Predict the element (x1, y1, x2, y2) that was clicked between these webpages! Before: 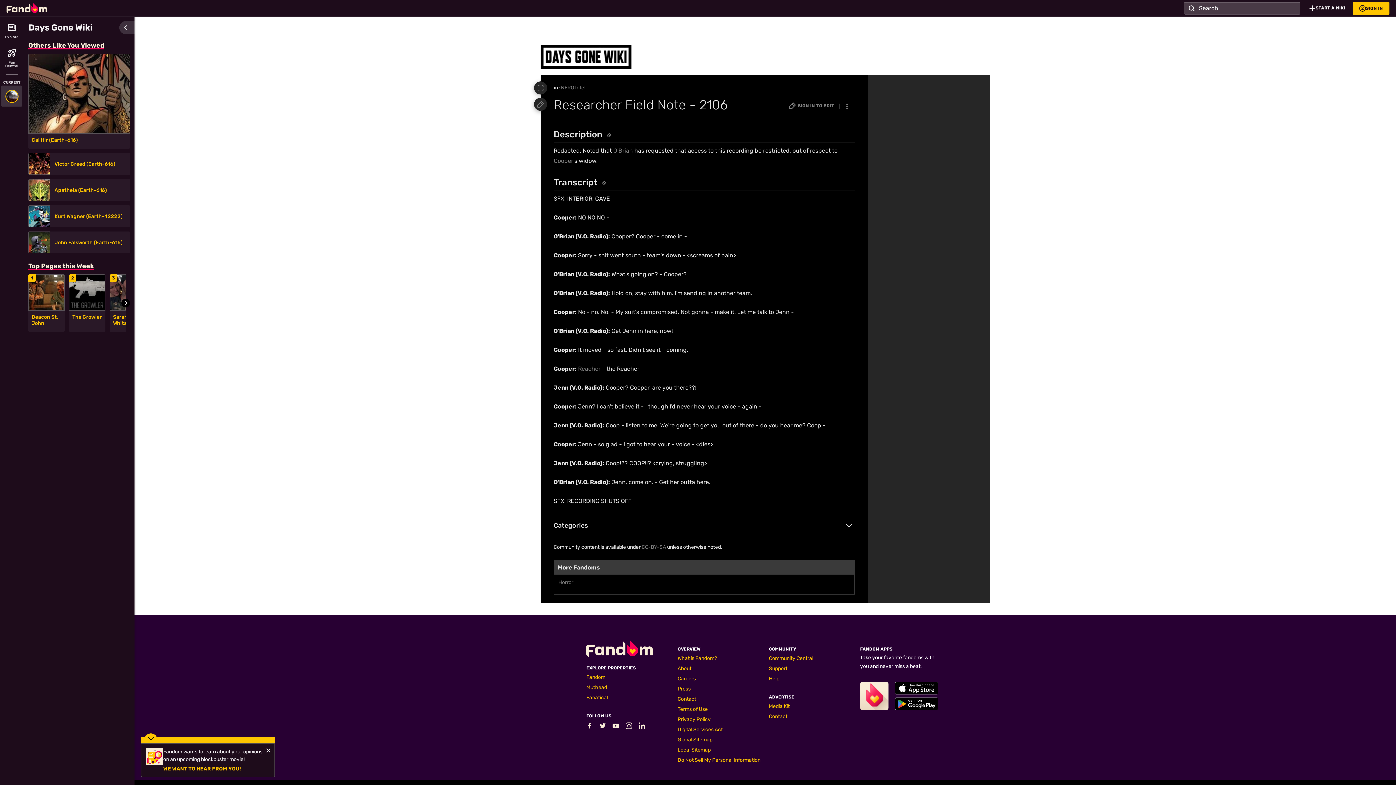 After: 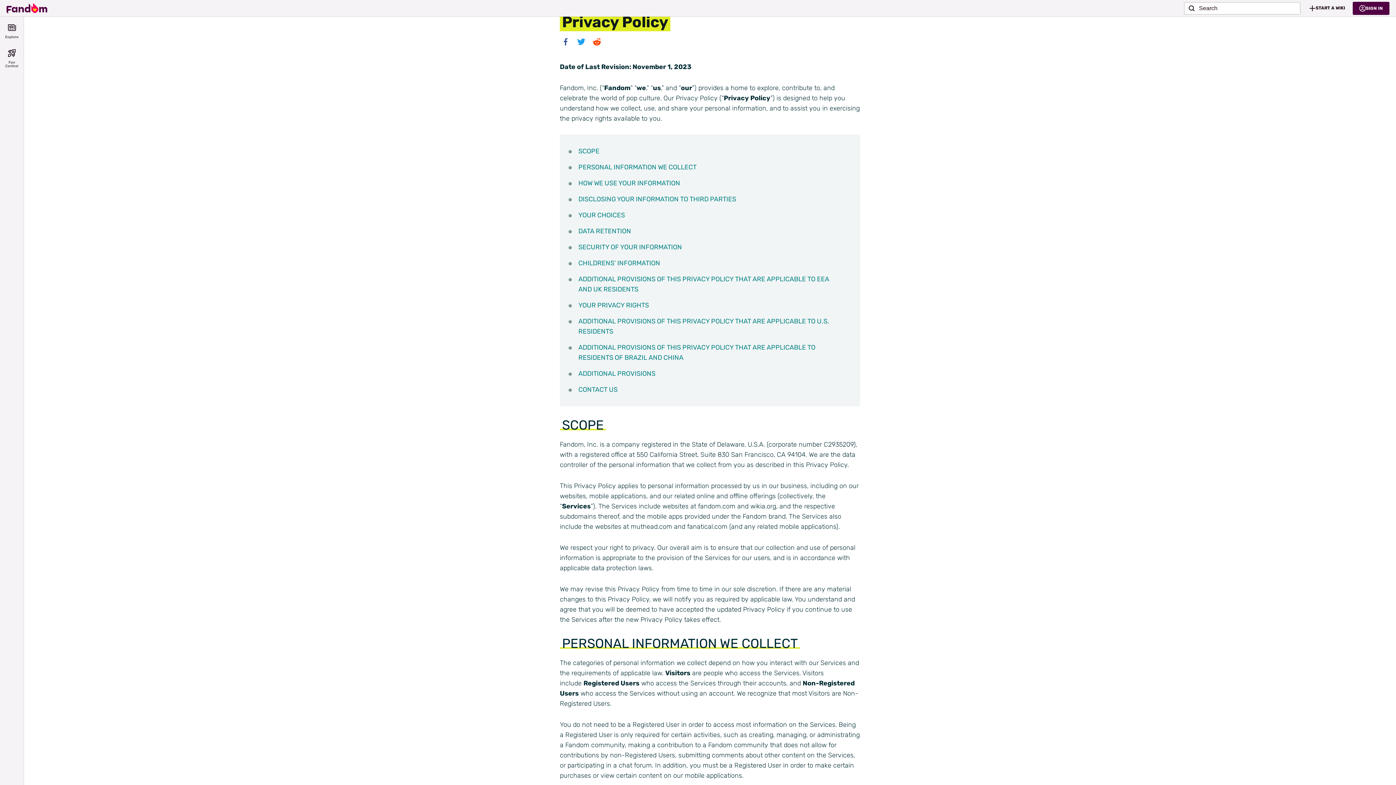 Action: label: Privacy Policy bbox: (677, 716, 710, 722)